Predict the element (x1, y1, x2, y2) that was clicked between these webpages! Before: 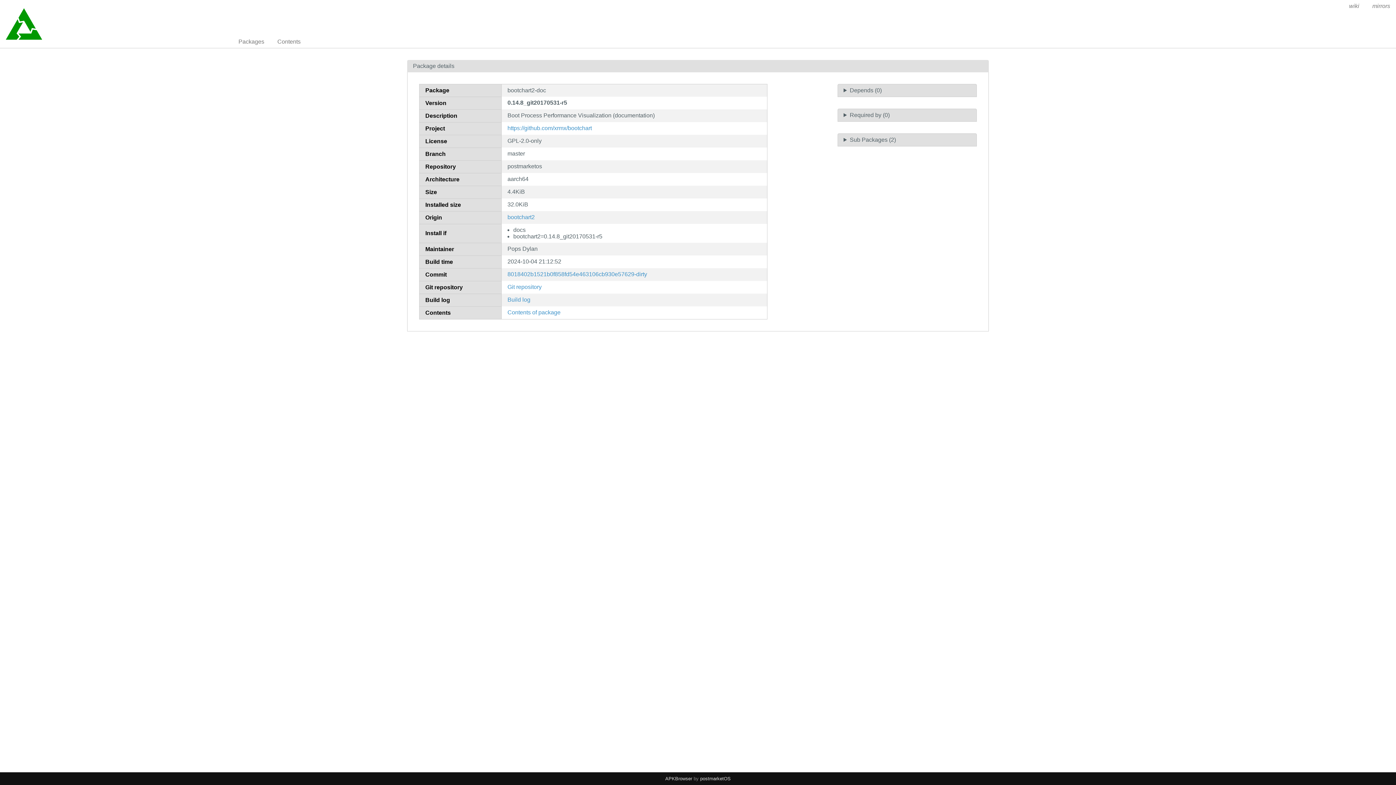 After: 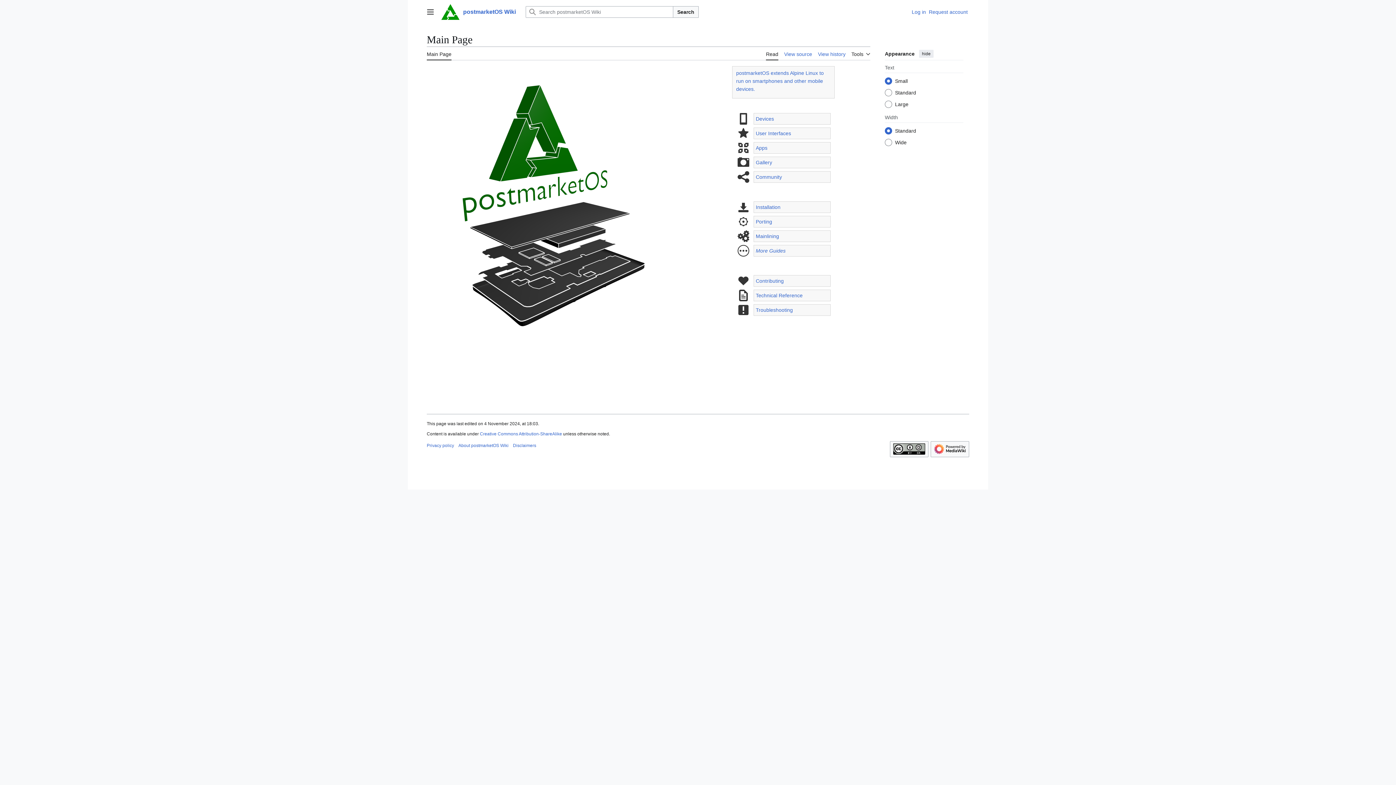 Action: bbox: (1343, 0, 1365, 12) label: wiki